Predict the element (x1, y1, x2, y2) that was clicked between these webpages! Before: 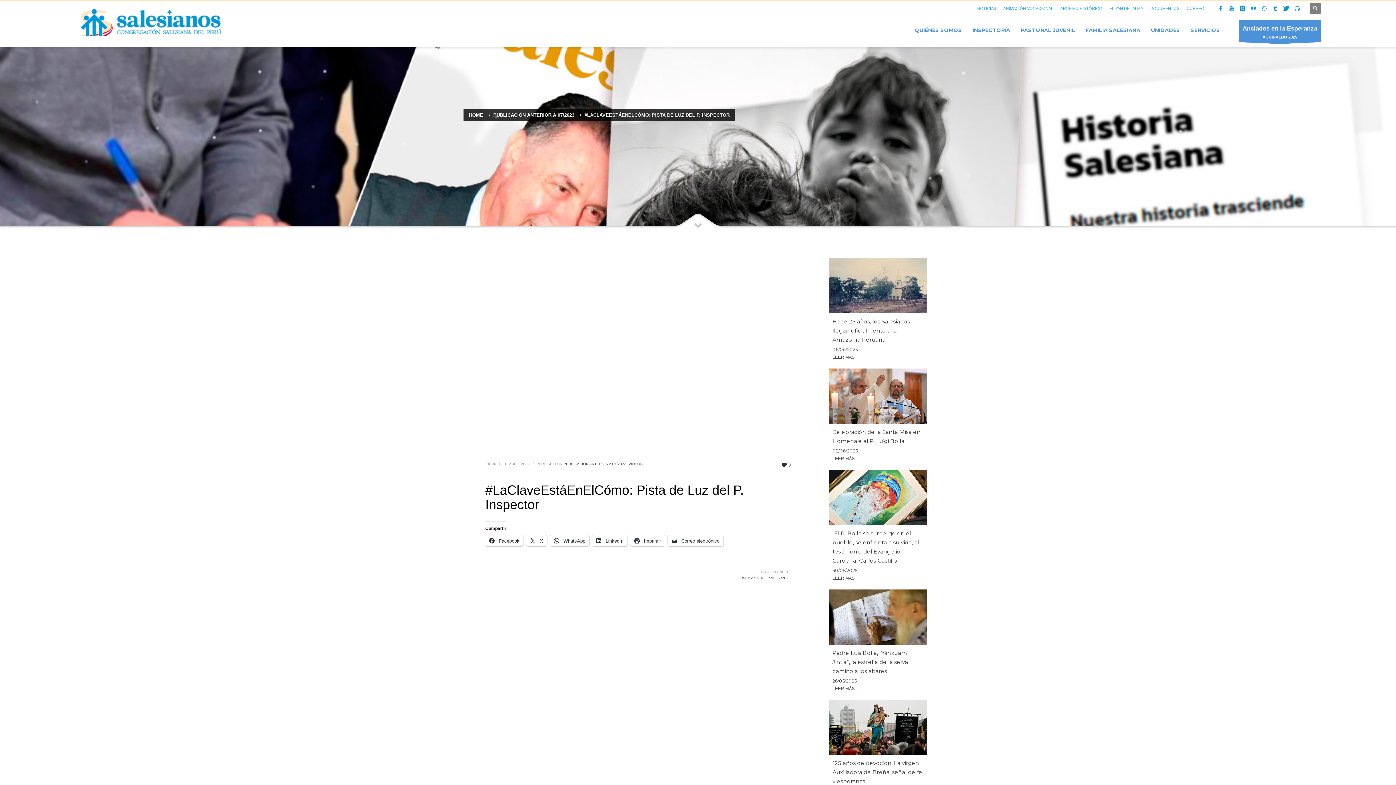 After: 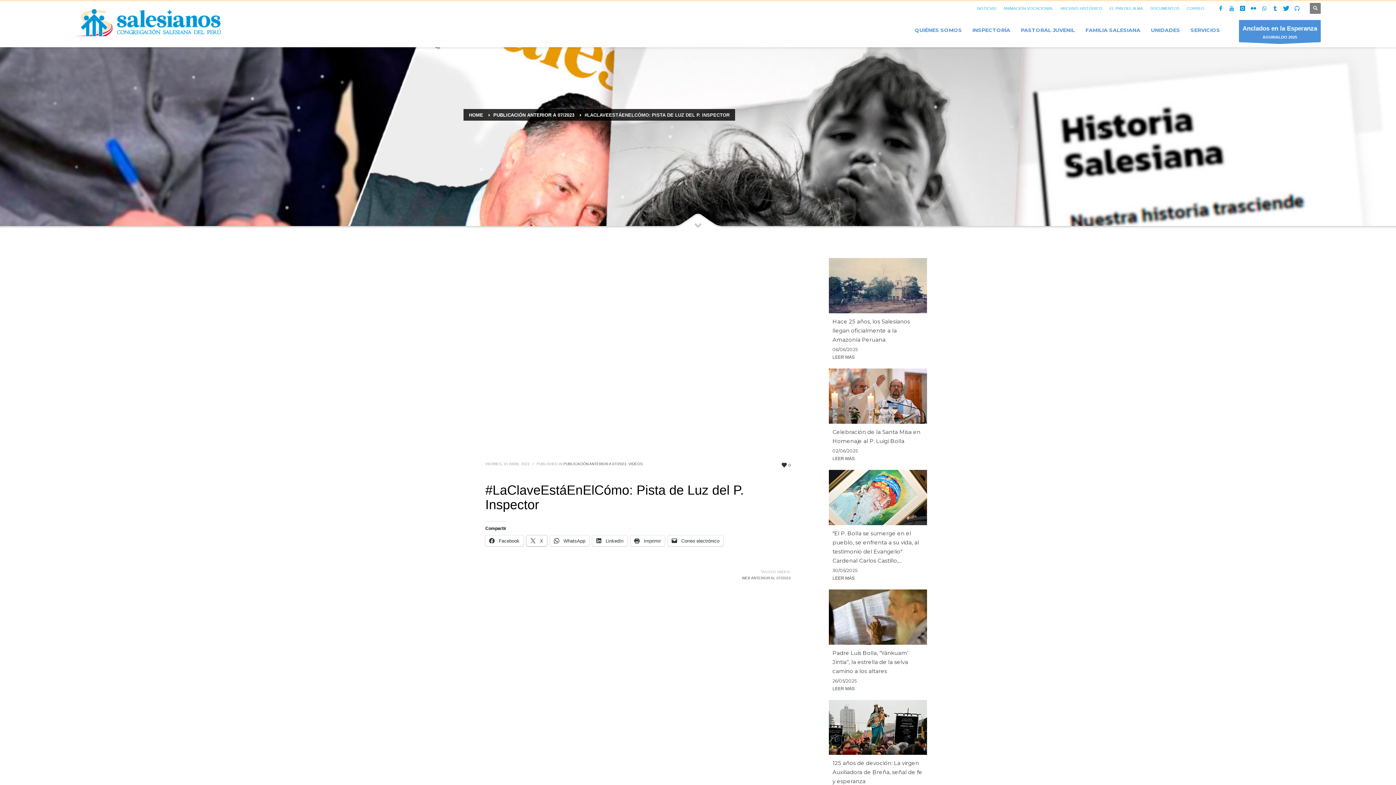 Action: label:  X bbox: (526, 535, 547, 546)